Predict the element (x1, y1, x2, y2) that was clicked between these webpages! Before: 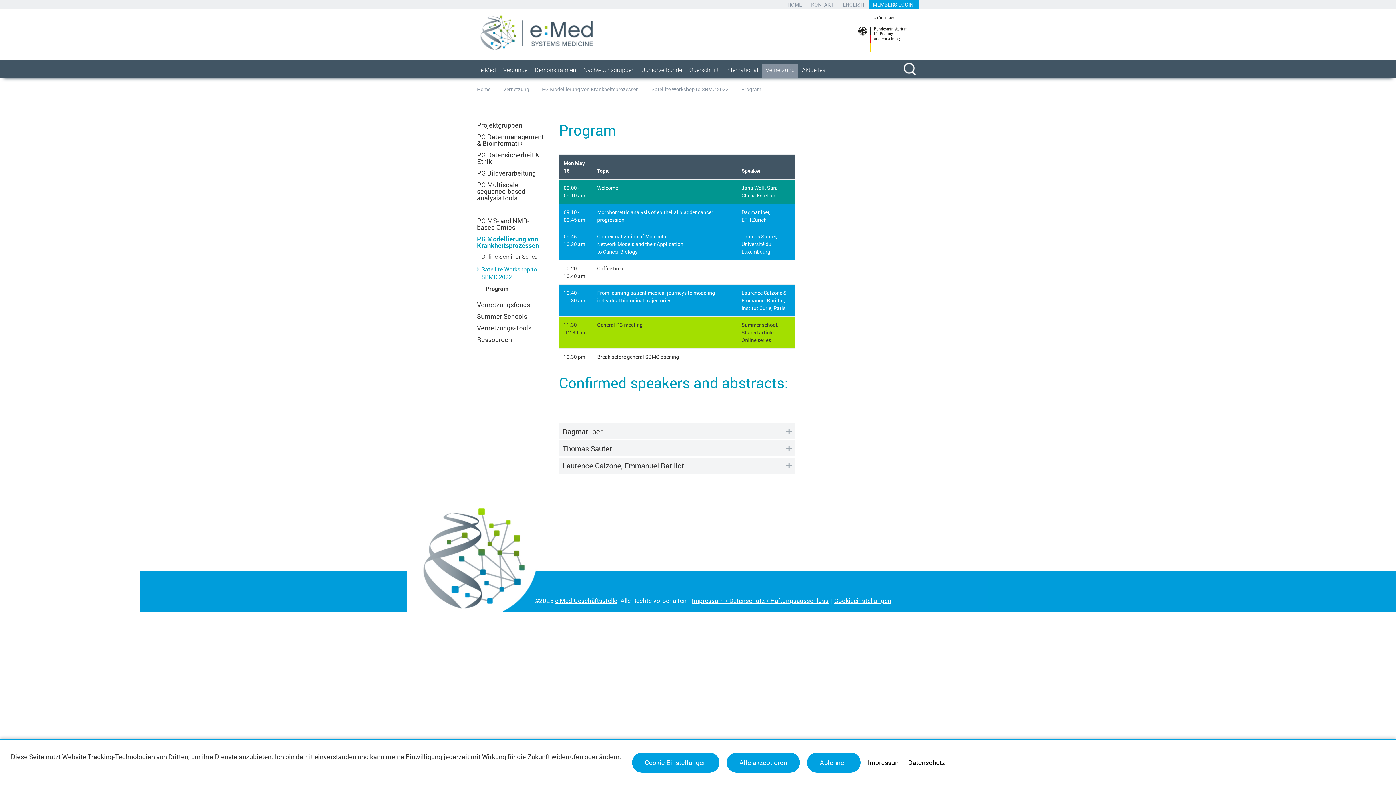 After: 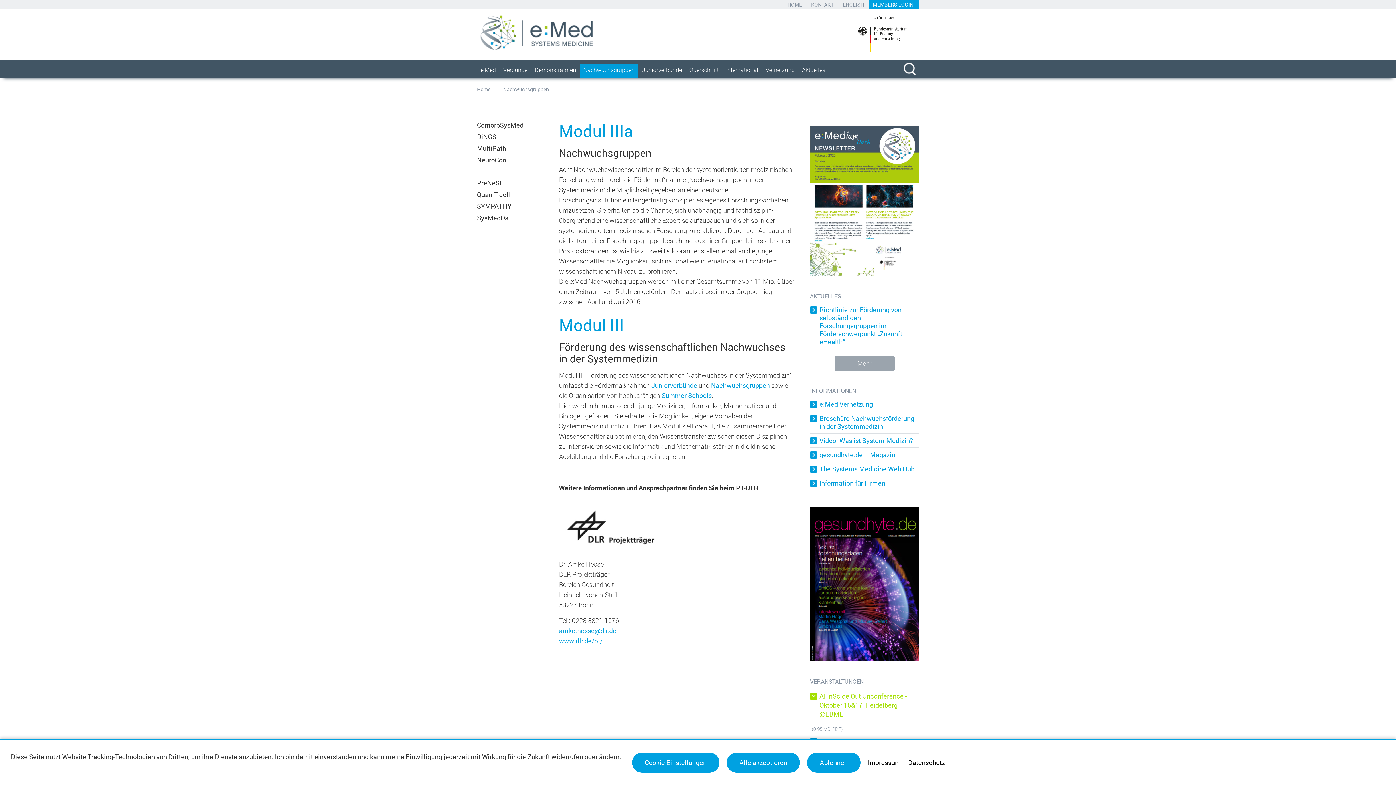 Action: bbox: (580, 63, 638, 78) label: Nachwuchsgruppen